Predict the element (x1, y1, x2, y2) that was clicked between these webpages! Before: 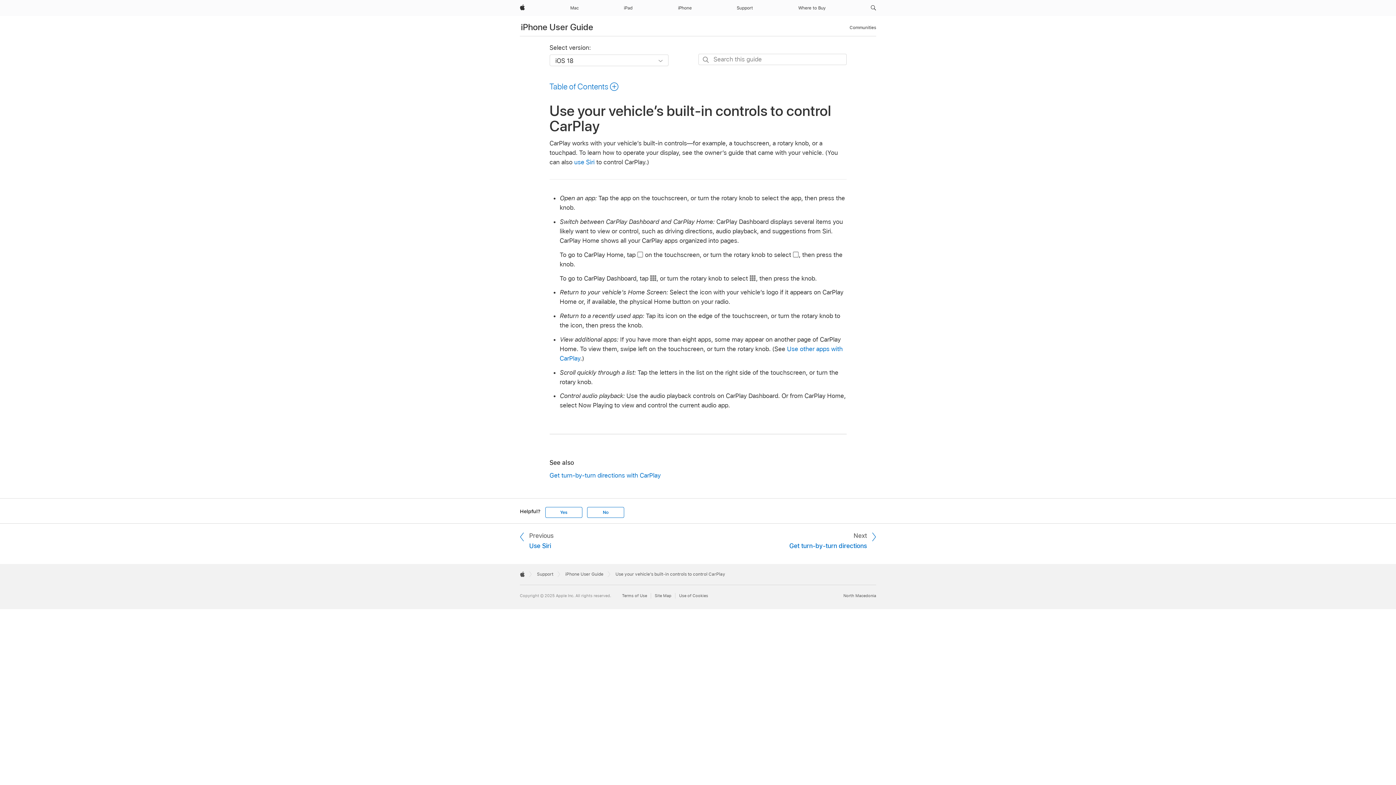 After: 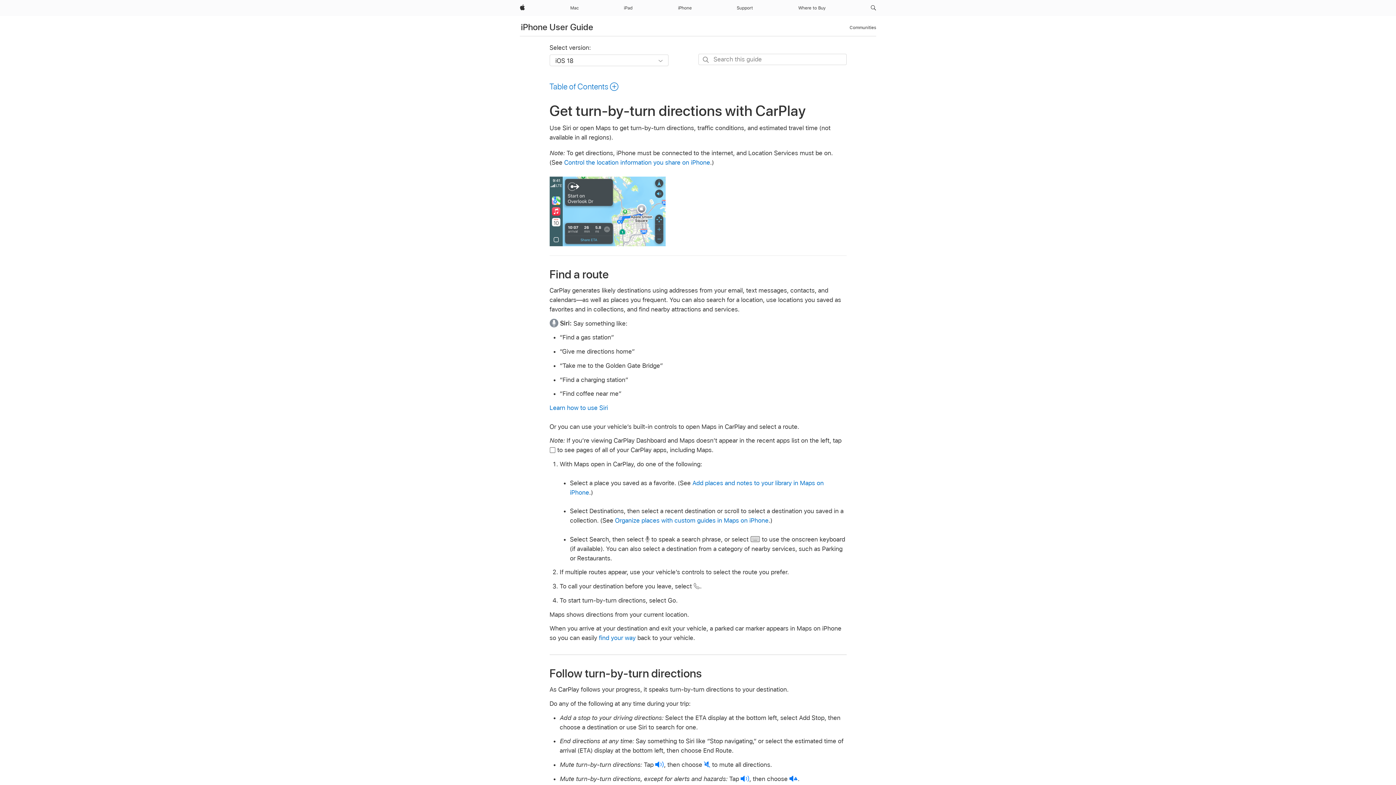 Action: label: Get turn-by-turn directions with CarPlay bbox: (549, 470, 846, 480)